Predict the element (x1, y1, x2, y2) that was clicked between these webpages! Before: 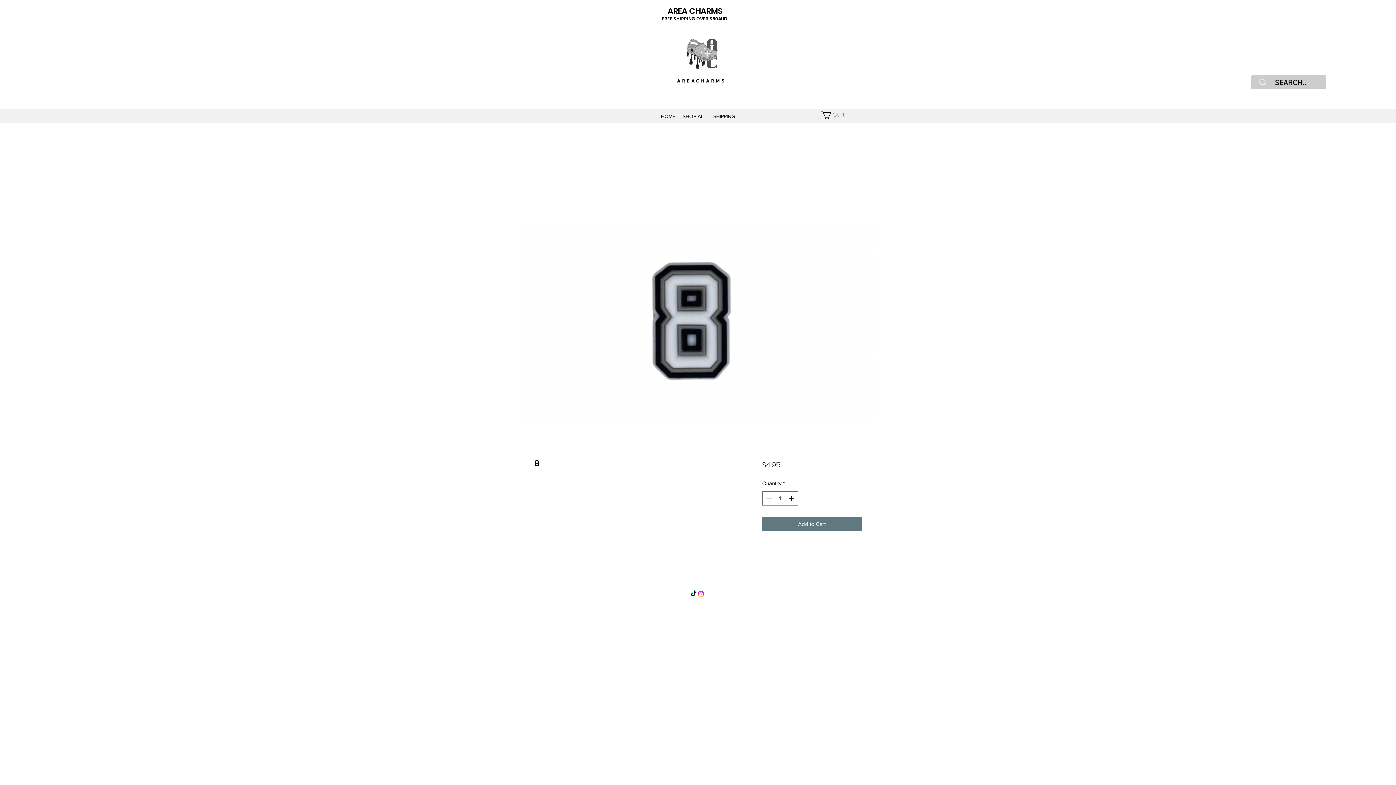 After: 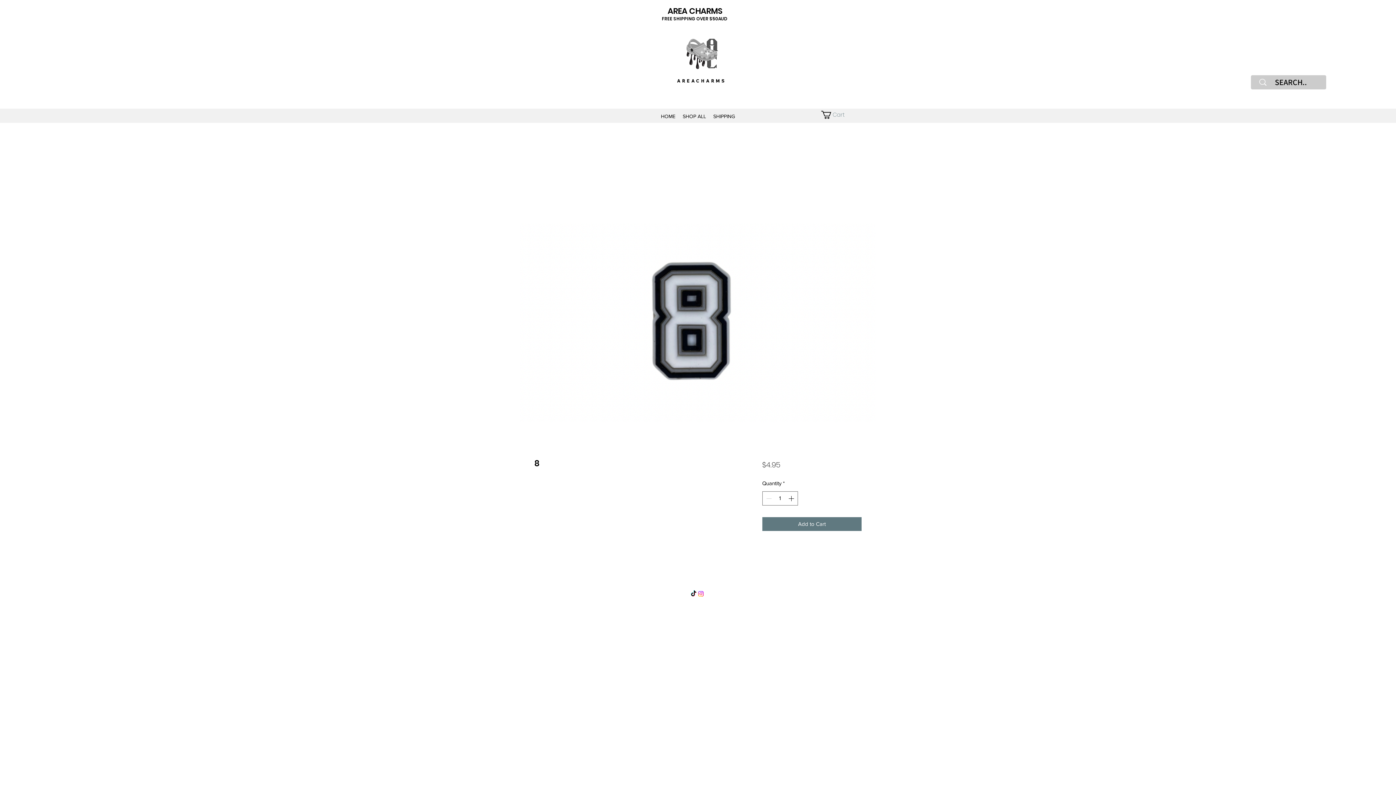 Action: bbox: (821, 110, 854, 118) label: Cart